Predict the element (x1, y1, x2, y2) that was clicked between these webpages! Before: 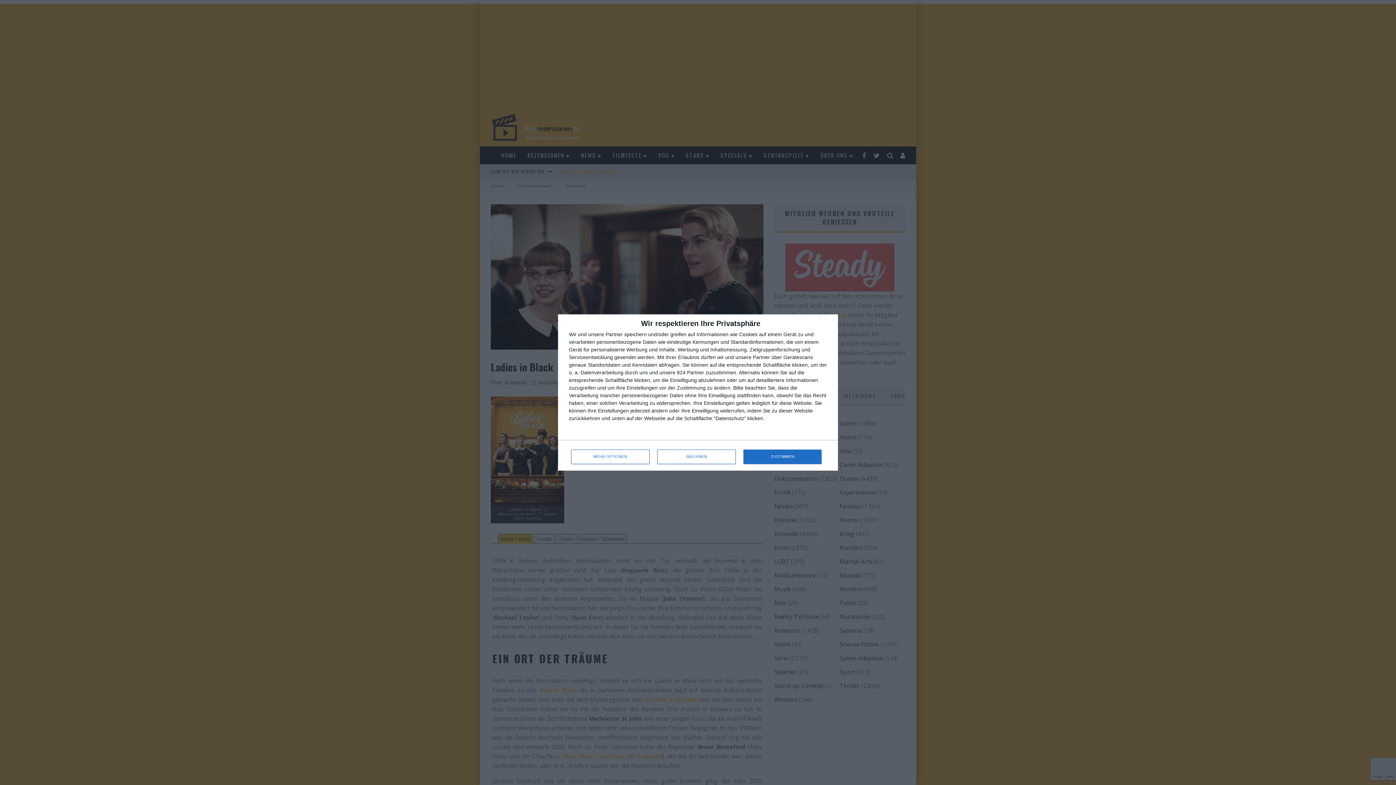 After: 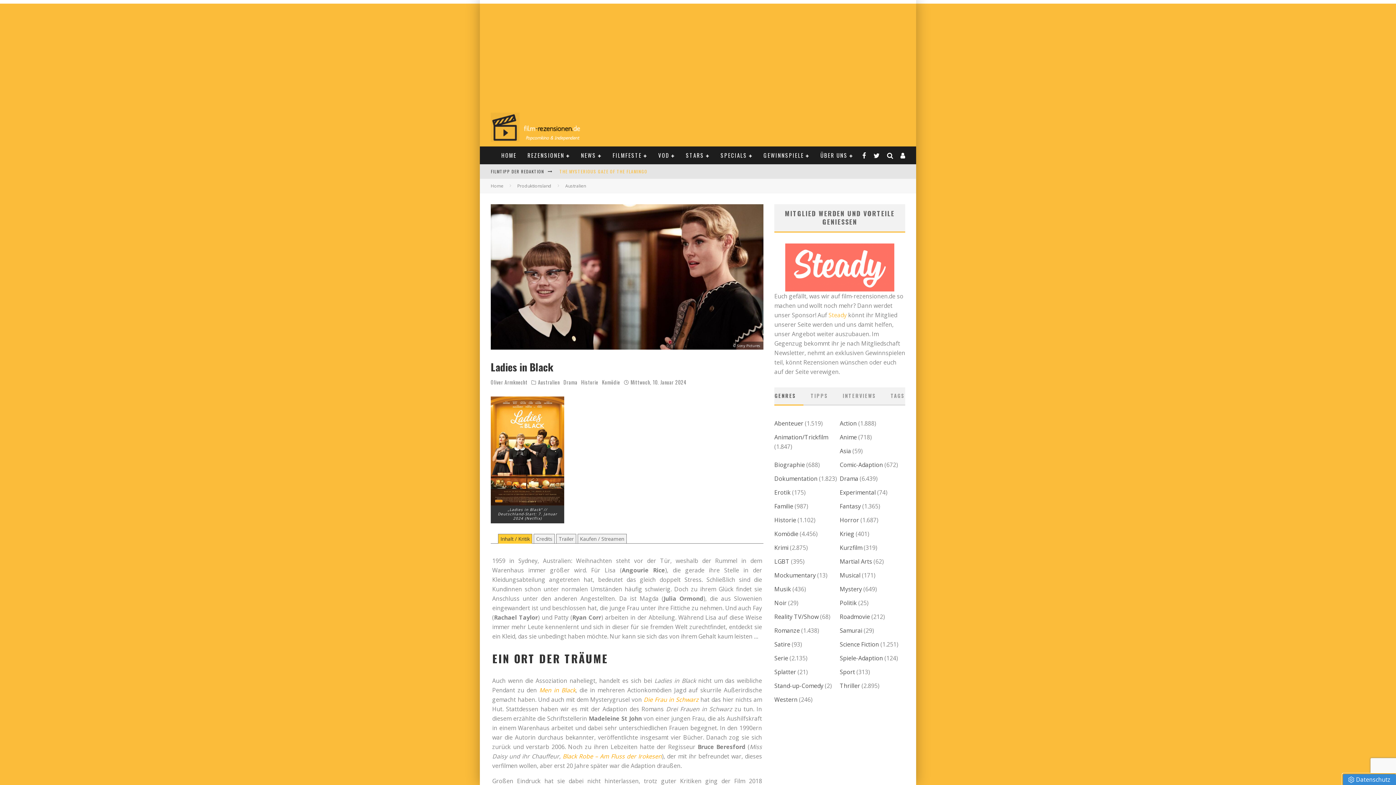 Action: bbox: (743, 449, 821, 464) label: ZUSTIMMEN